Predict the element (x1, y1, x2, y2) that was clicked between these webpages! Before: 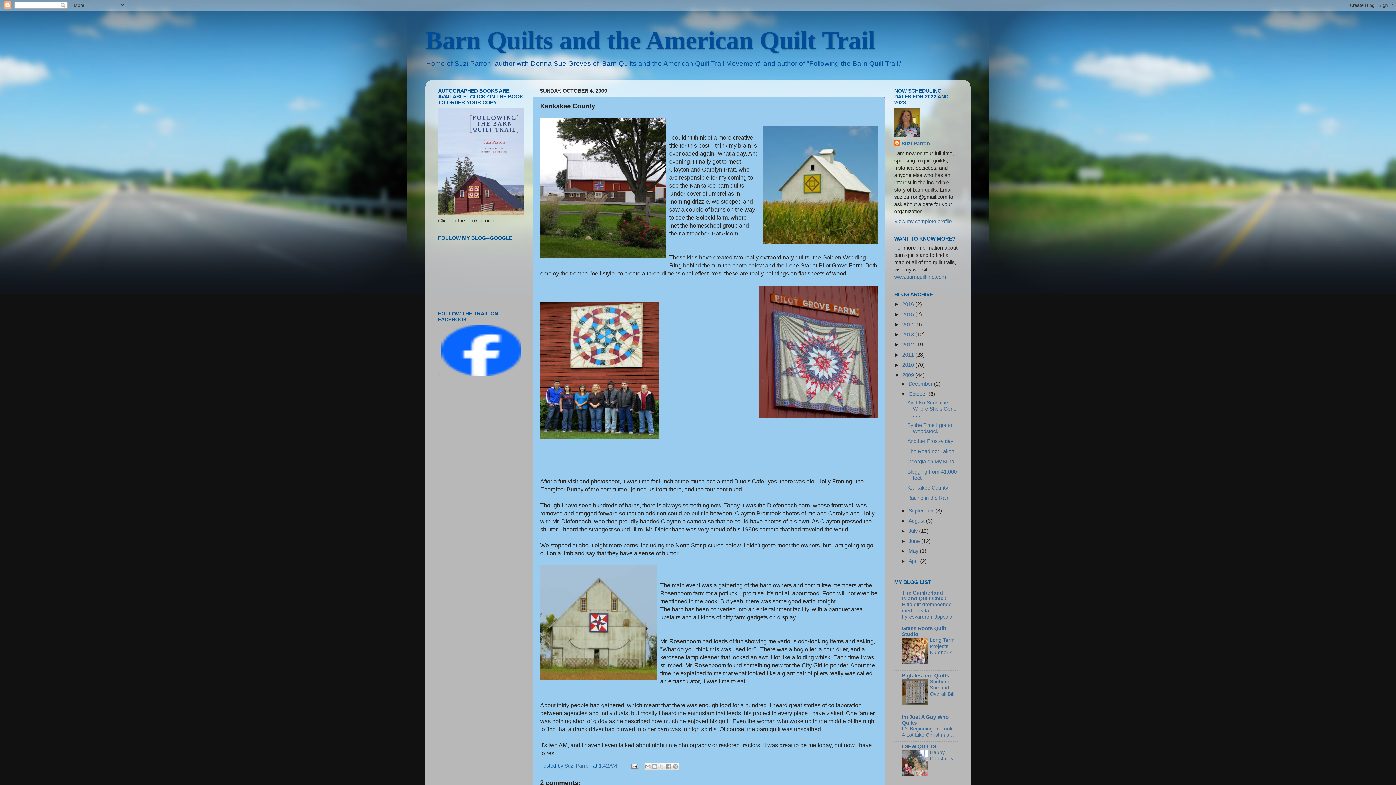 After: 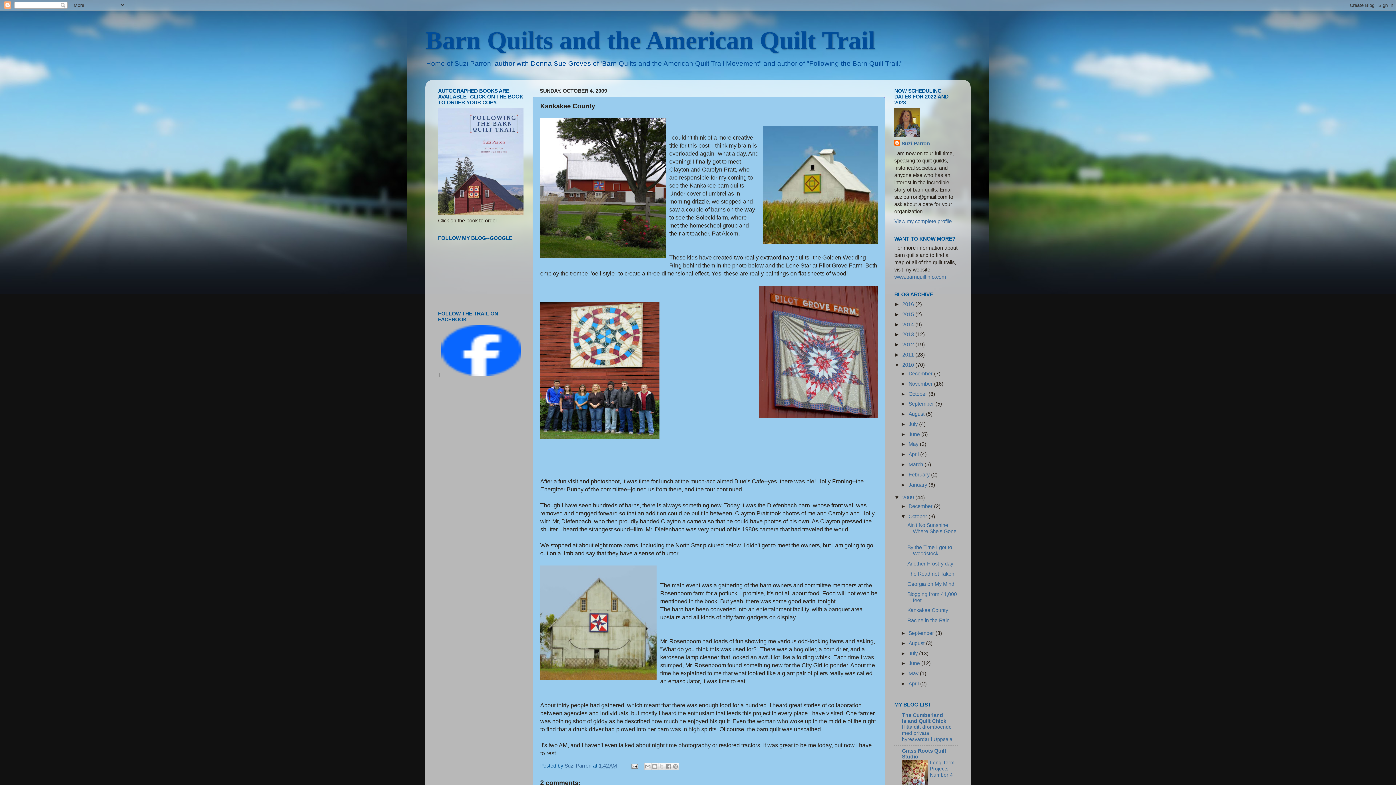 Action: label: ►   bbox: (894, 362, 902, 367)